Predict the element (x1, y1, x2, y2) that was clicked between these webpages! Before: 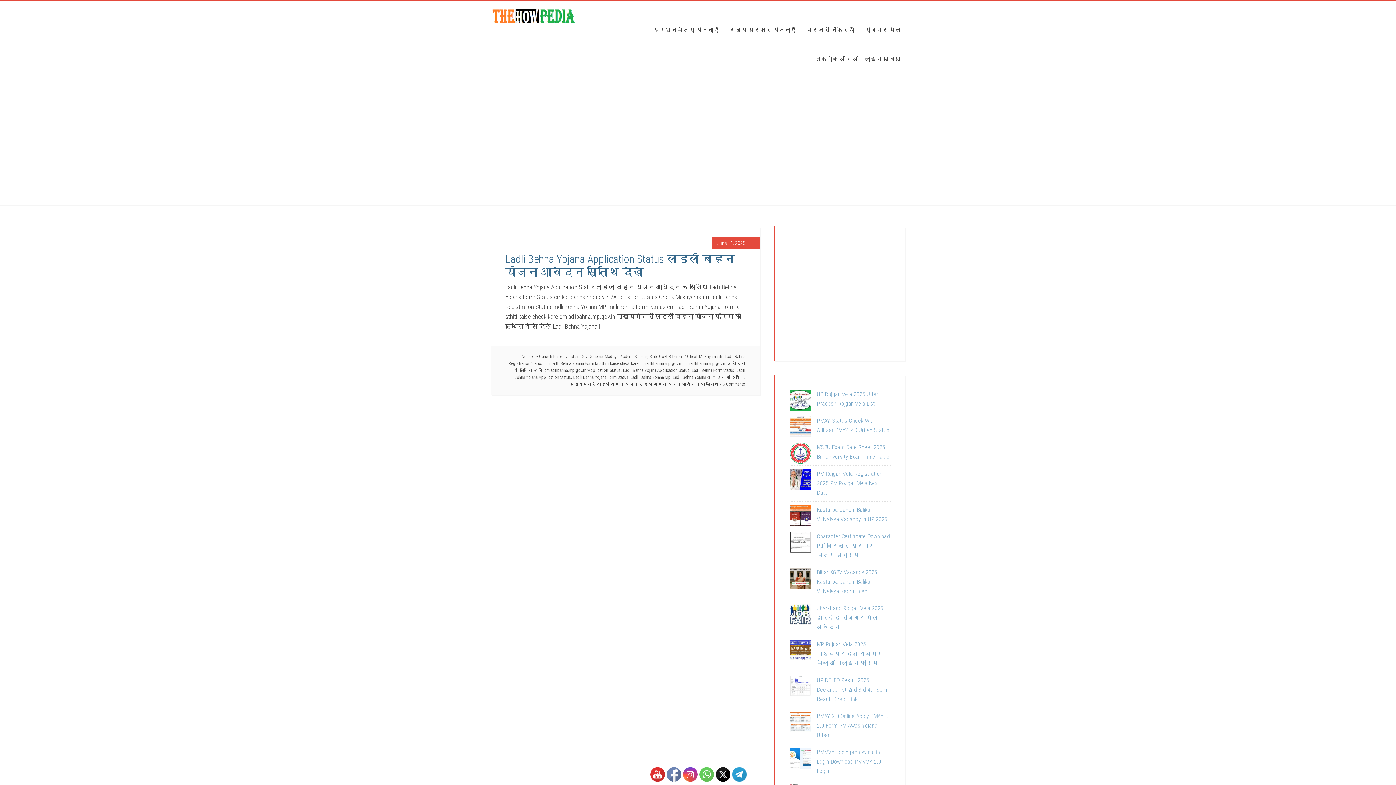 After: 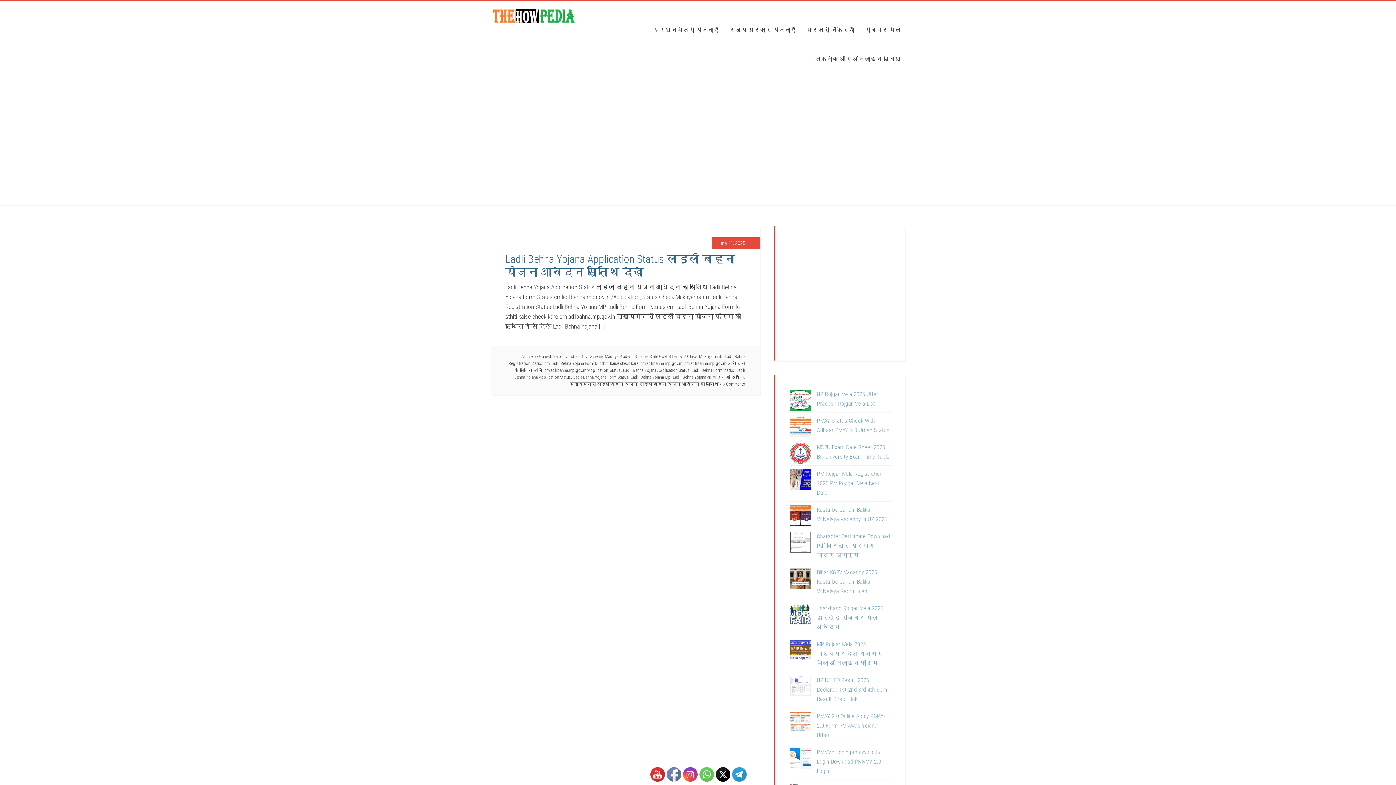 Action: label: Ladli Behna Yojana आवेदन की स्थिति bbox: (673, 374, 744, 380)